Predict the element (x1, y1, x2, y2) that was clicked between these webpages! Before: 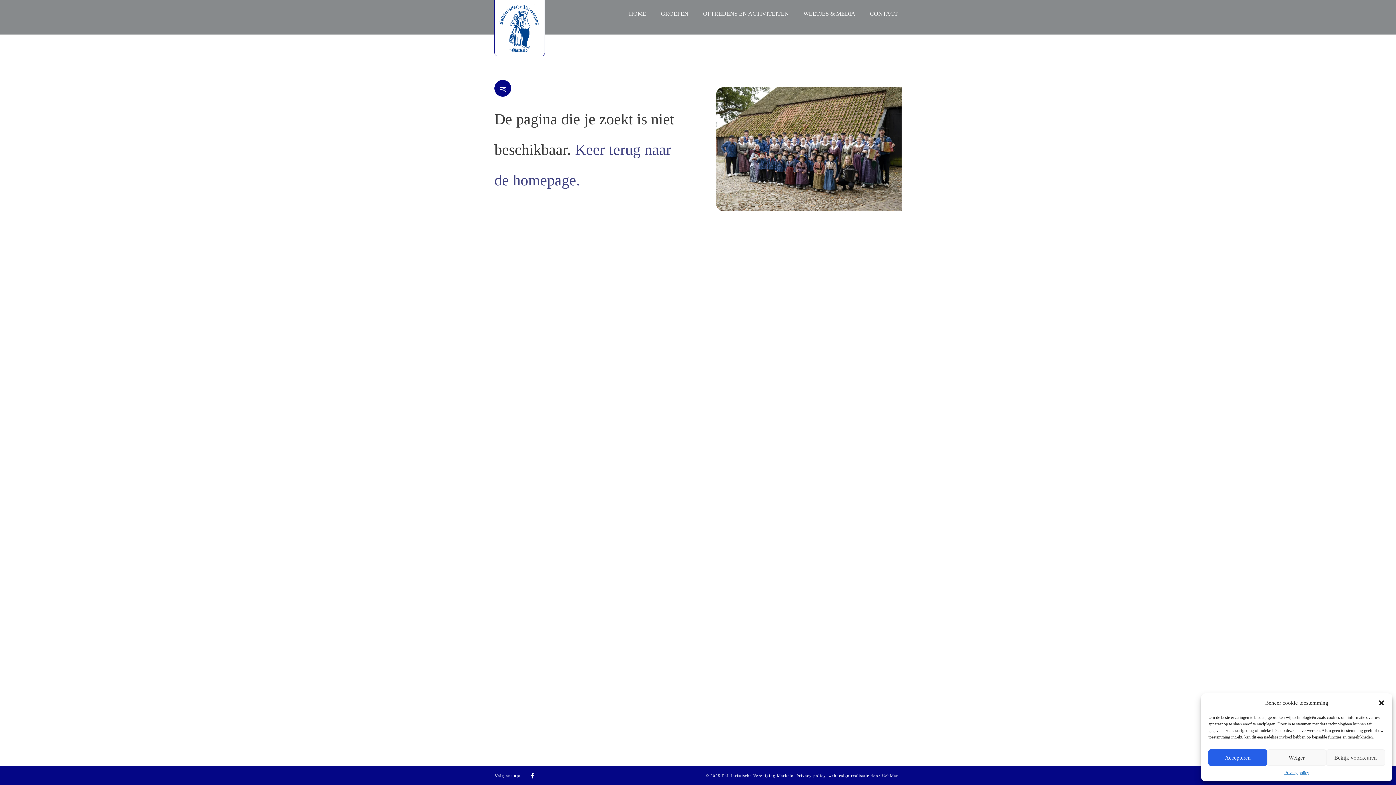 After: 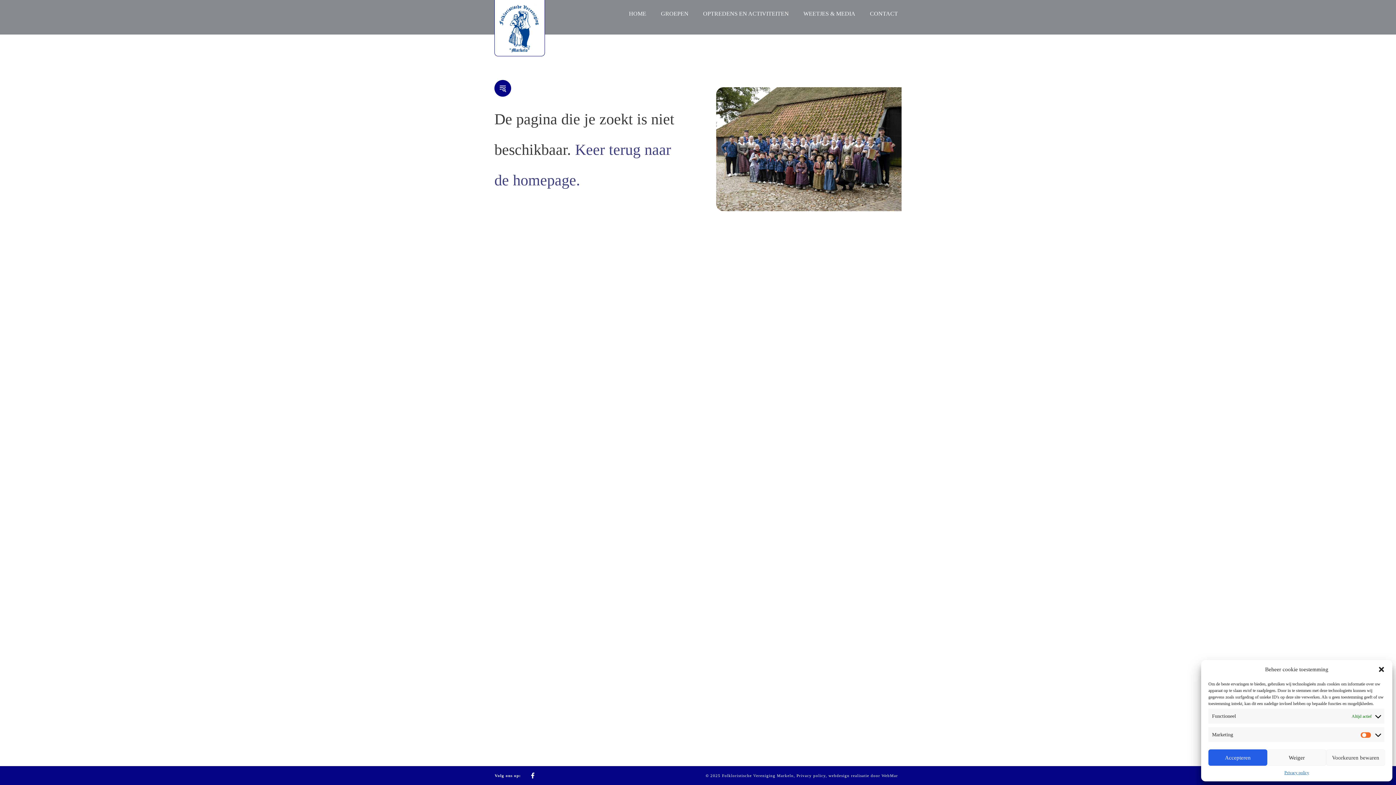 Action: label: Bekijk voorkeuren bbox: (1326, 749, 1385, 766)